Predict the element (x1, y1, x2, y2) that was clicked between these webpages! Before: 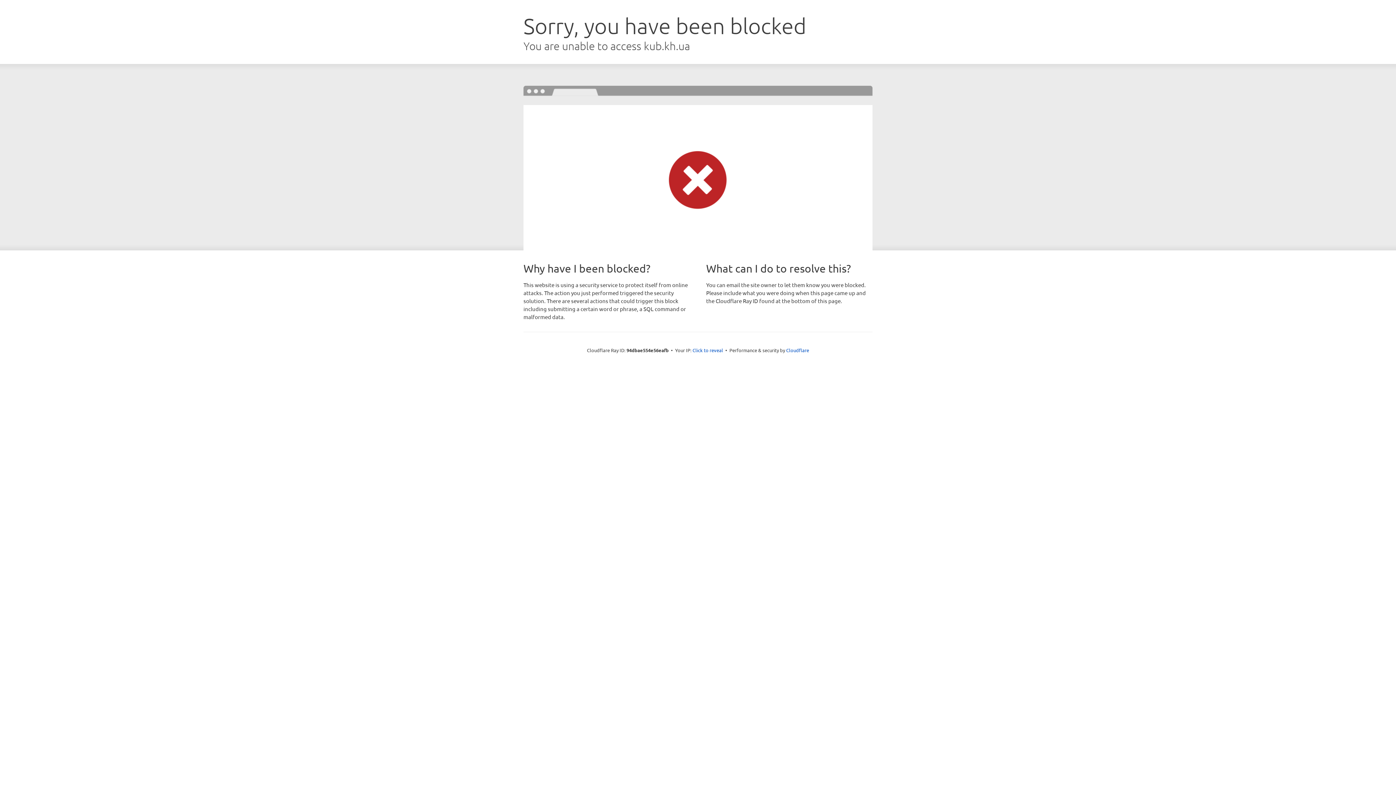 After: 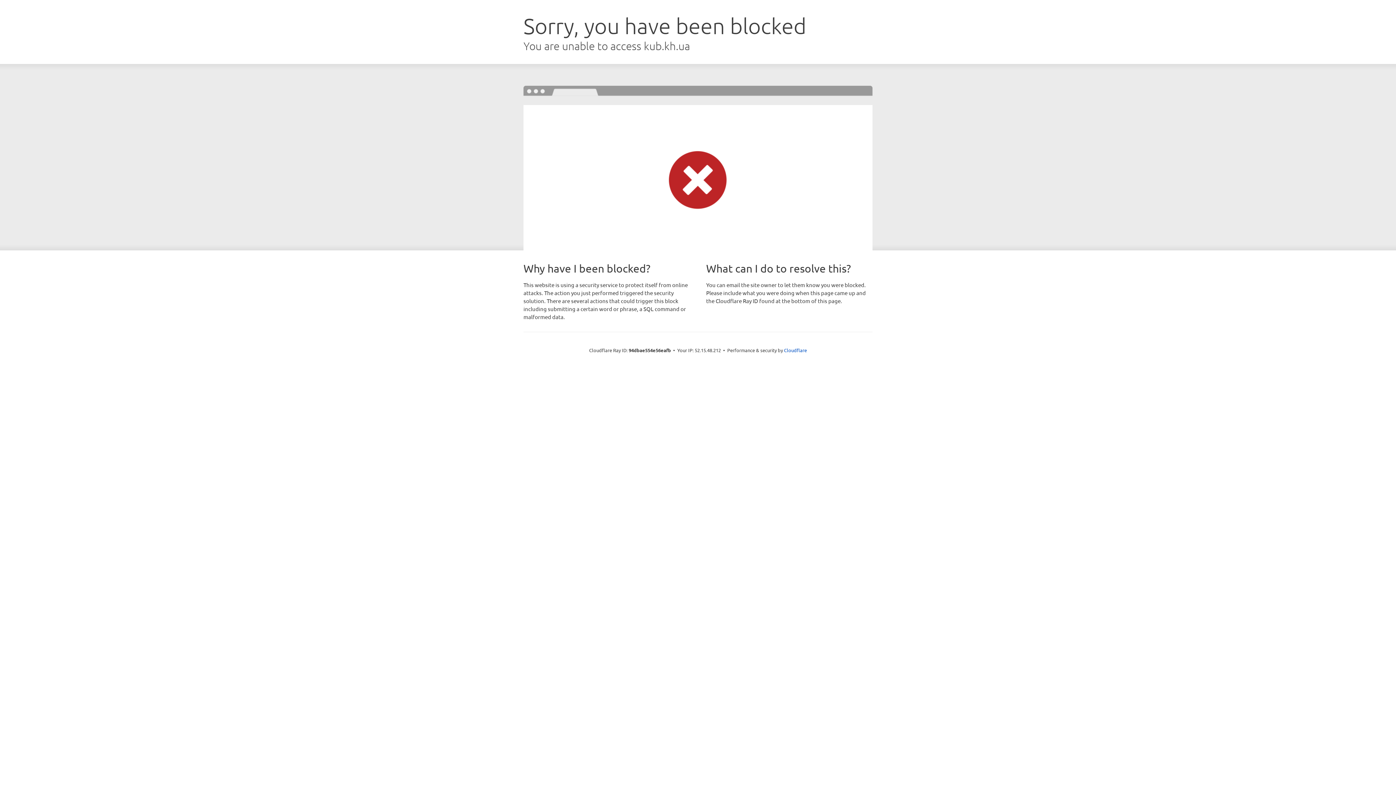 Action: label: Click to reveal bbox: (692, 346, 723, 353)